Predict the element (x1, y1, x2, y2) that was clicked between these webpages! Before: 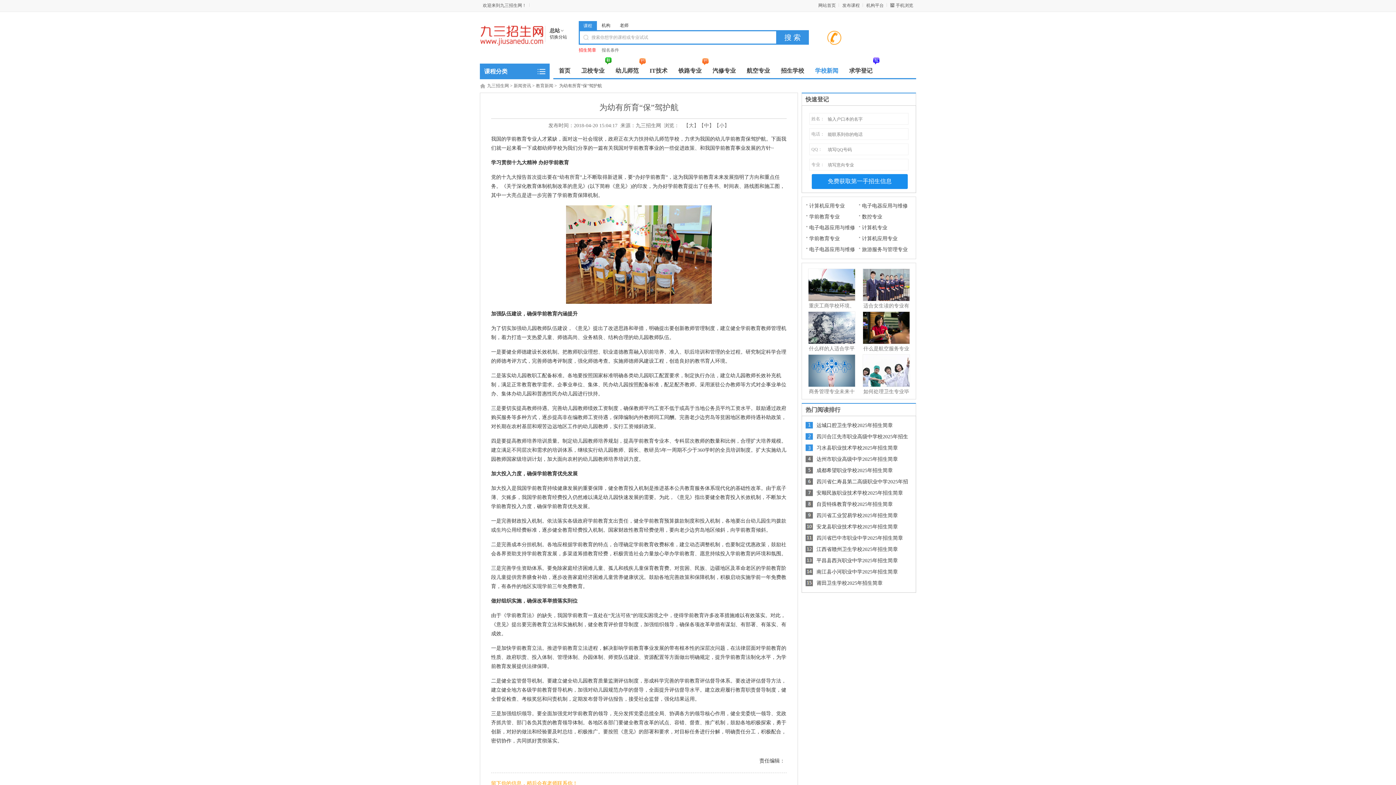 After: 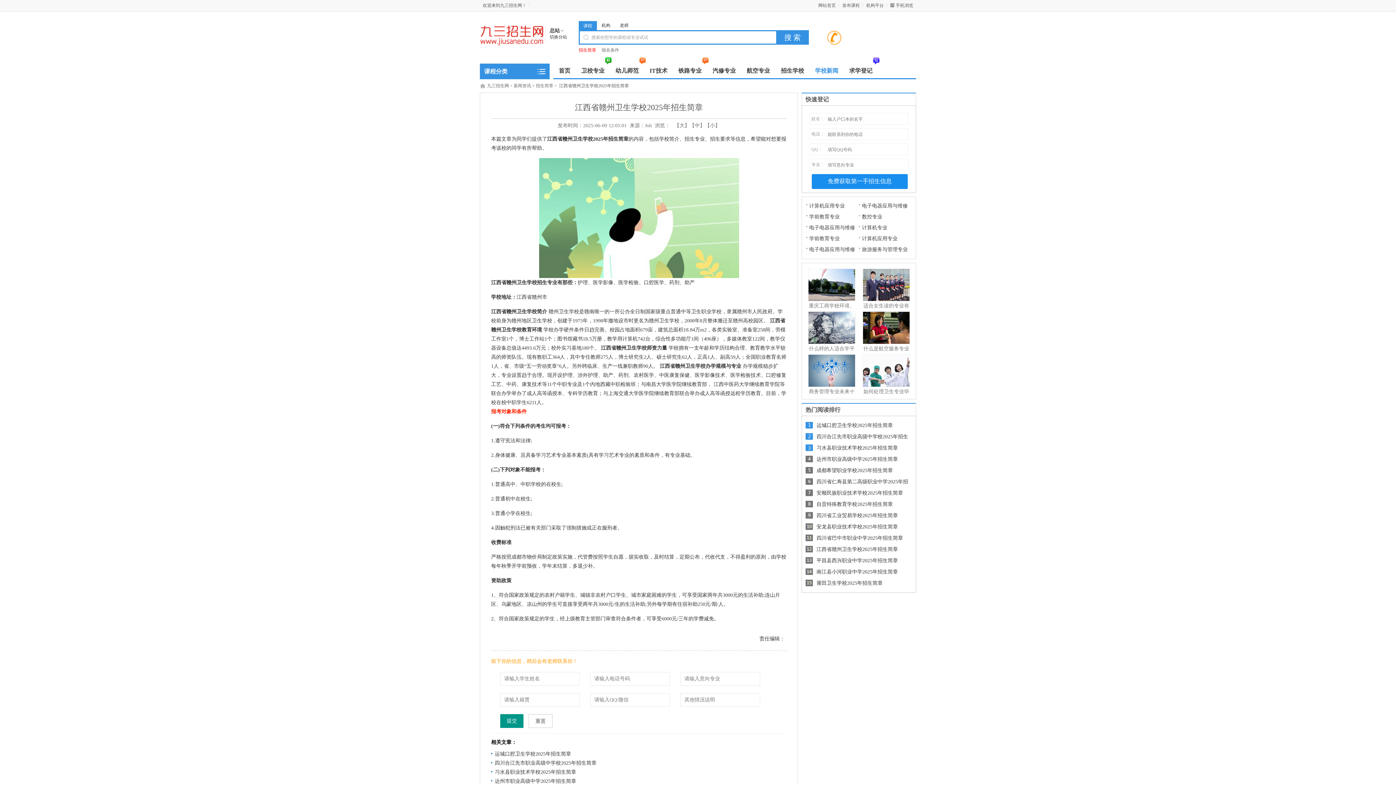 Action: bbox: (816, 546, 898, 552) label: 江西省赣州卫生学校2025年招生简章